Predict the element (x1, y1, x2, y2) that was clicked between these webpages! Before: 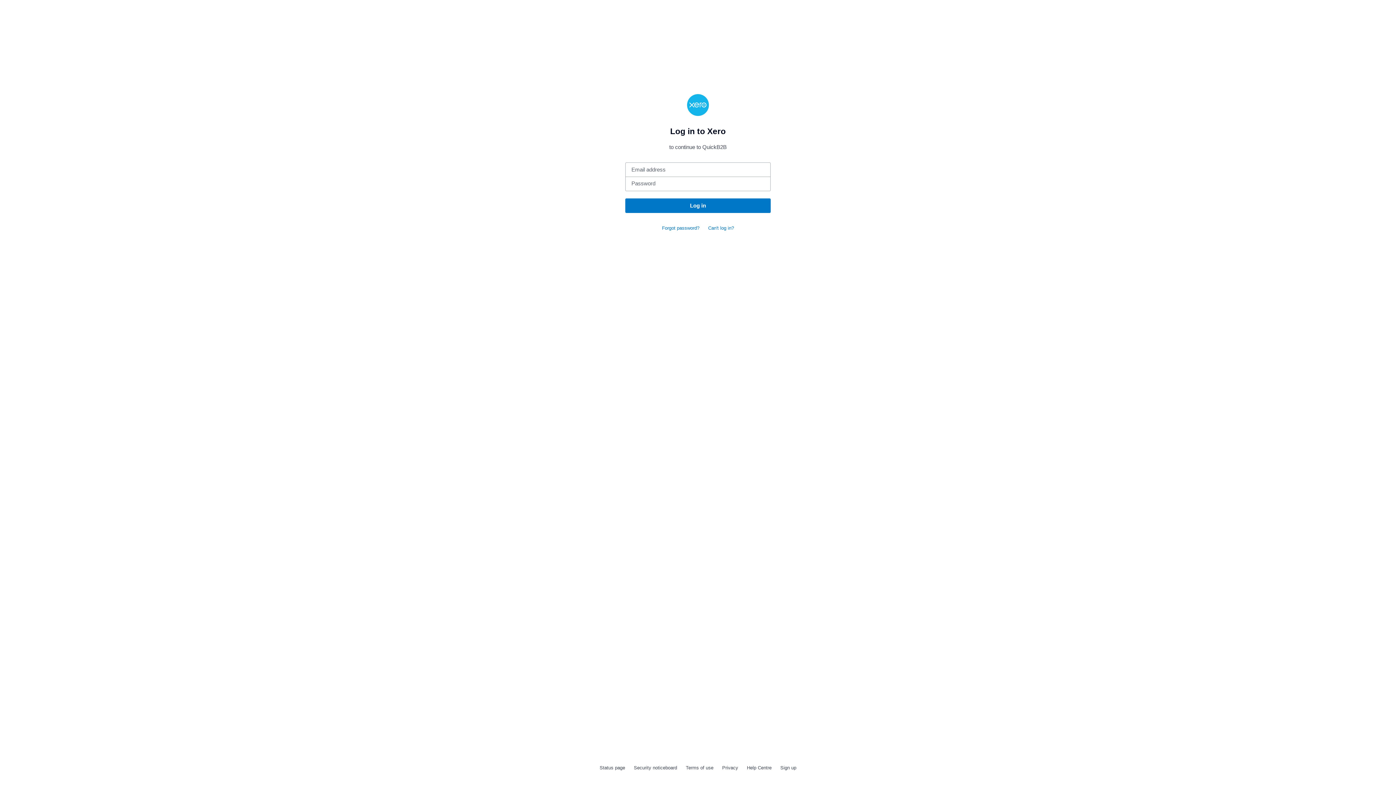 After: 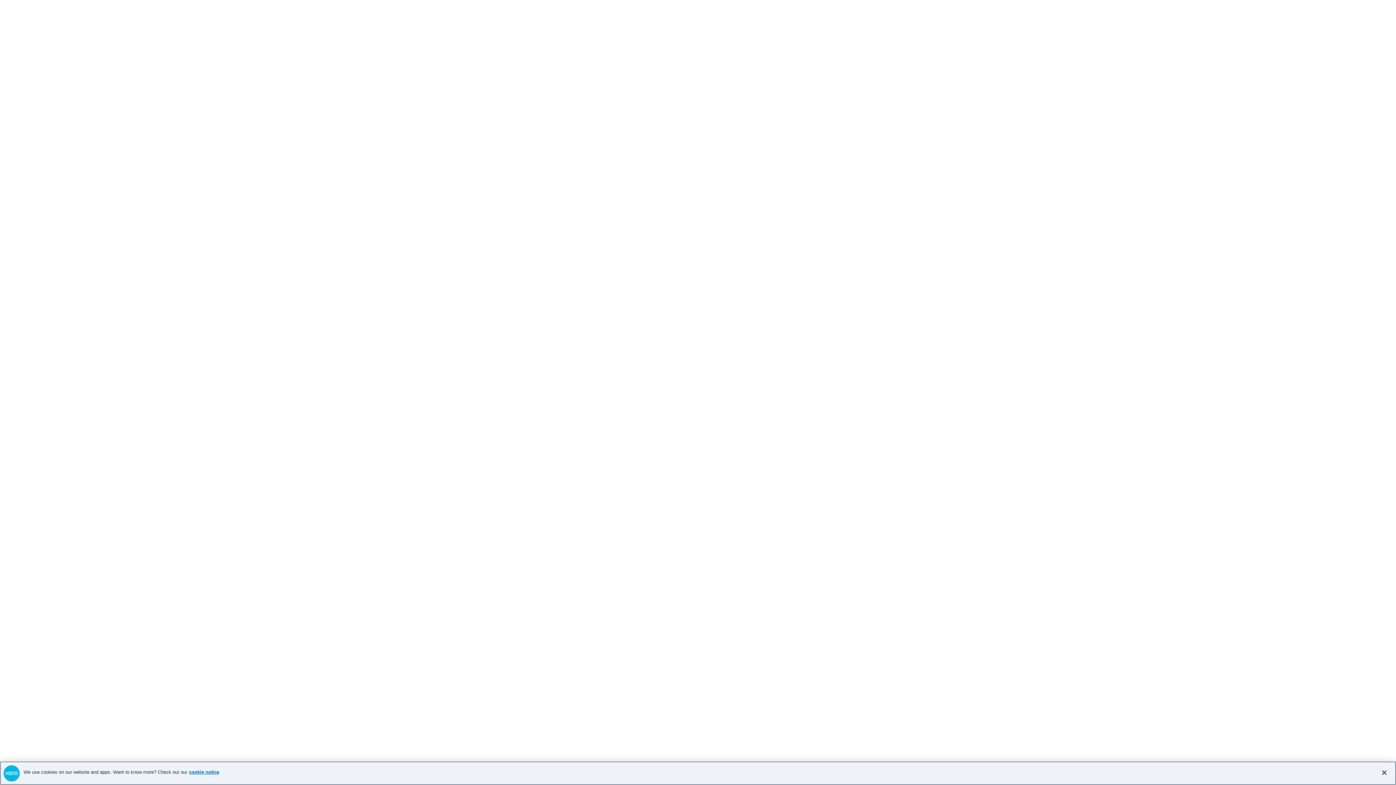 Action: bbox: (706, 223, 736, 232) label: Can't log in?